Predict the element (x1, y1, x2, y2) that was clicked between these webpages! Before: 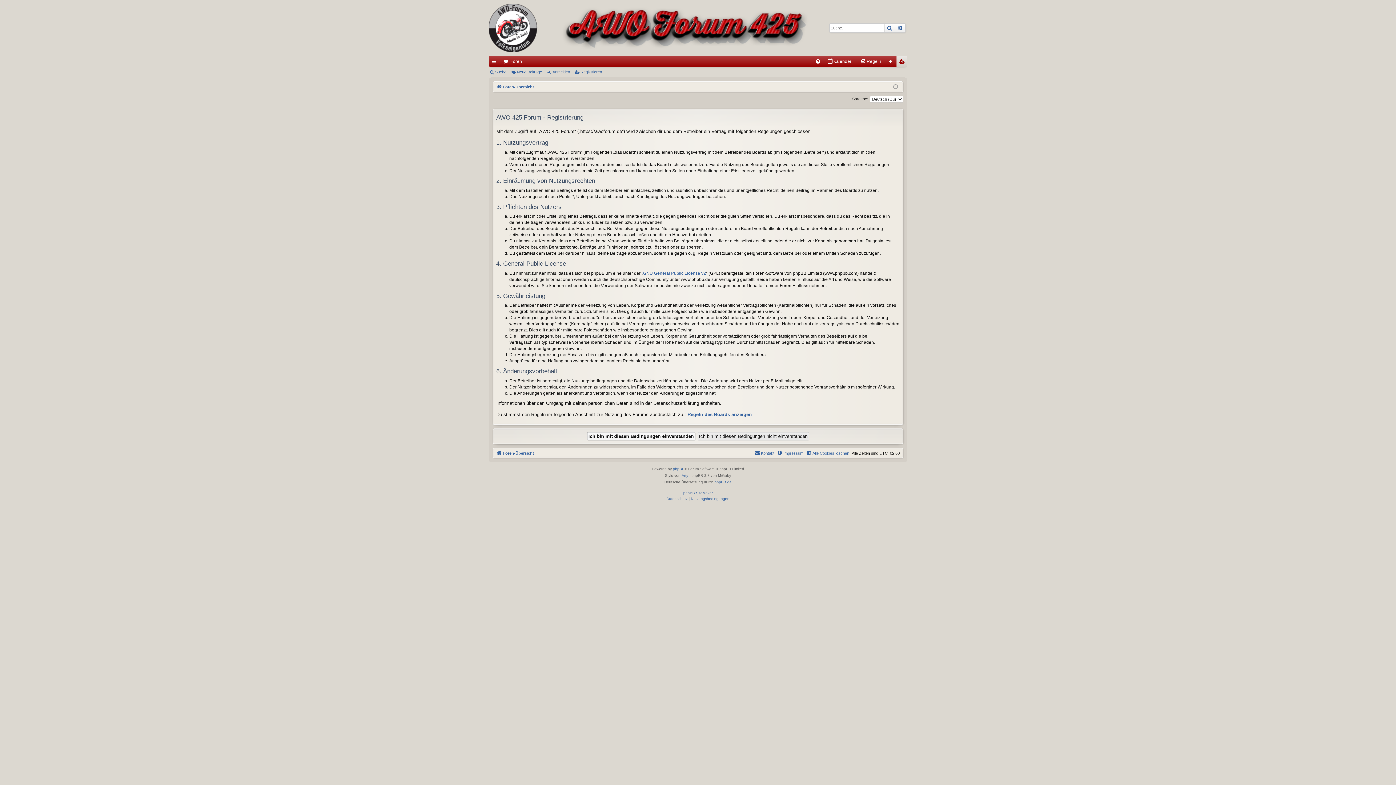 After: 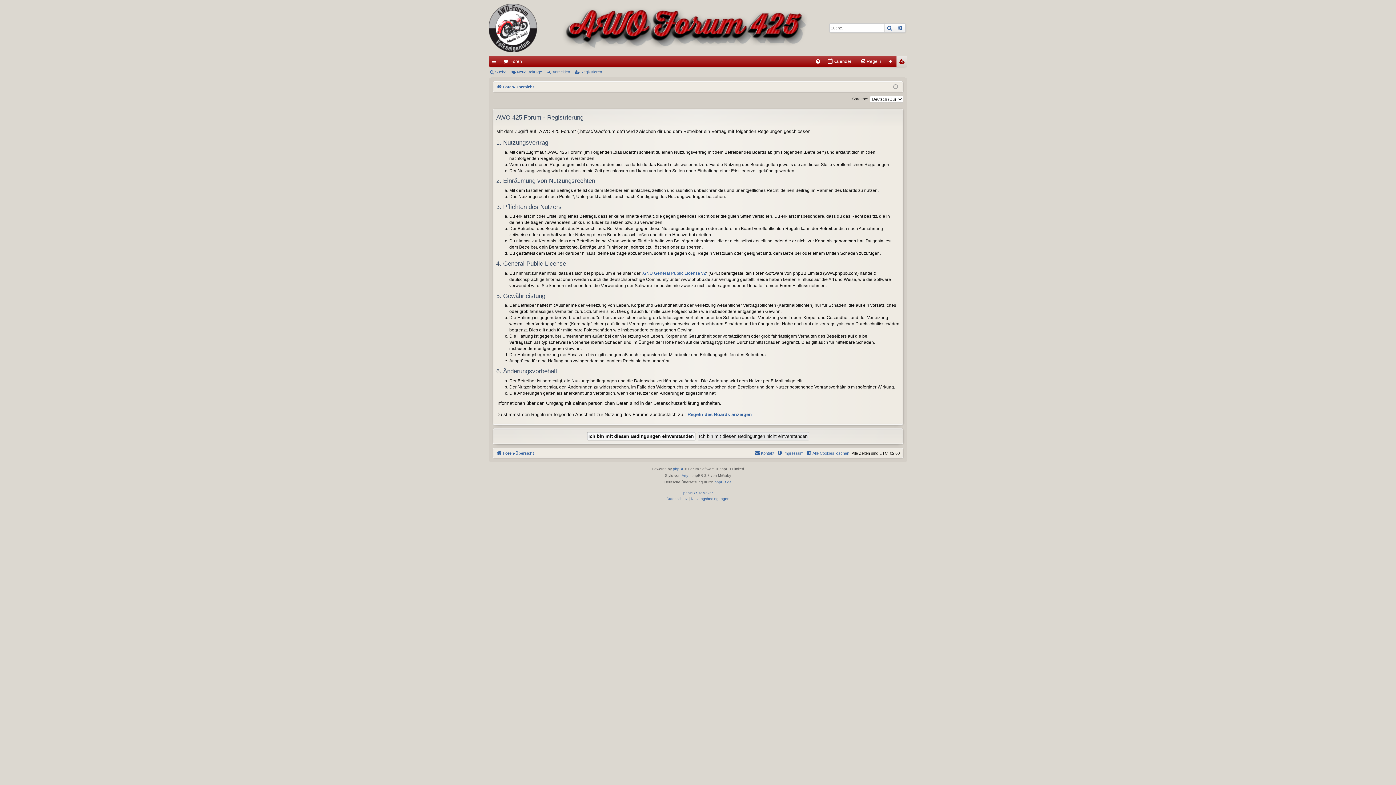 Action: bbox: (896, 56, 907, 66) label: Registrieren